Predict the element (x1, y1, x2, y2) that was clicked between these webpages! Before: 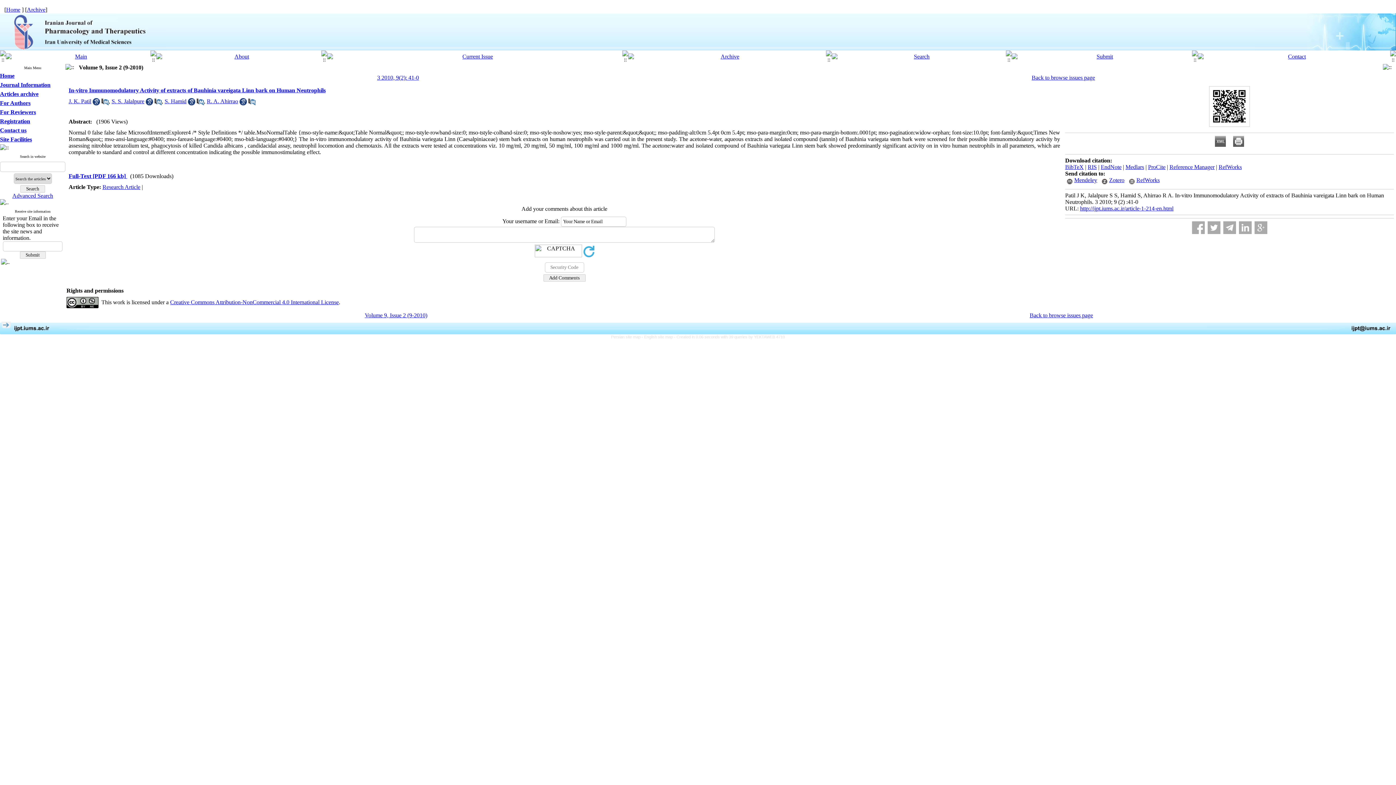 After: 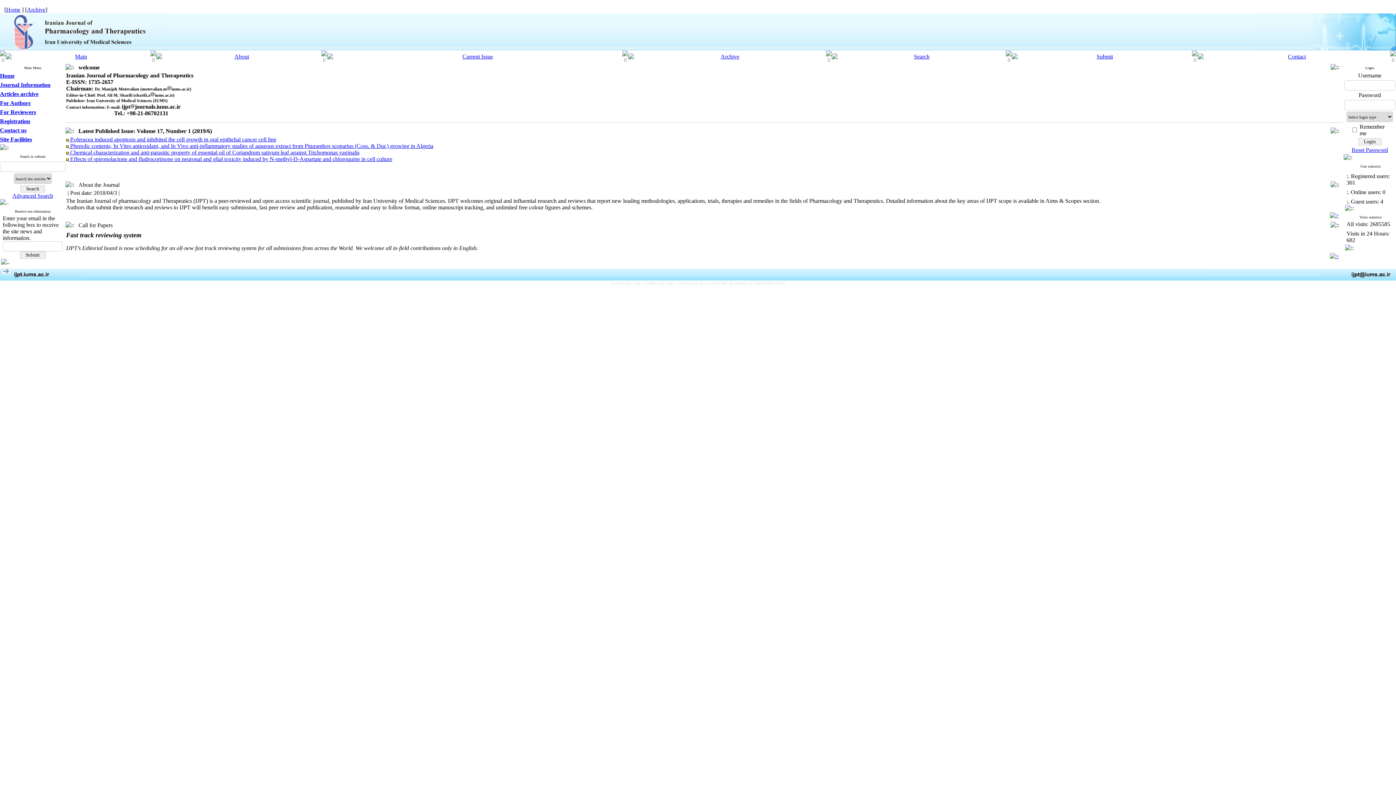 Action: bbox: (0, 45, 152, 51)